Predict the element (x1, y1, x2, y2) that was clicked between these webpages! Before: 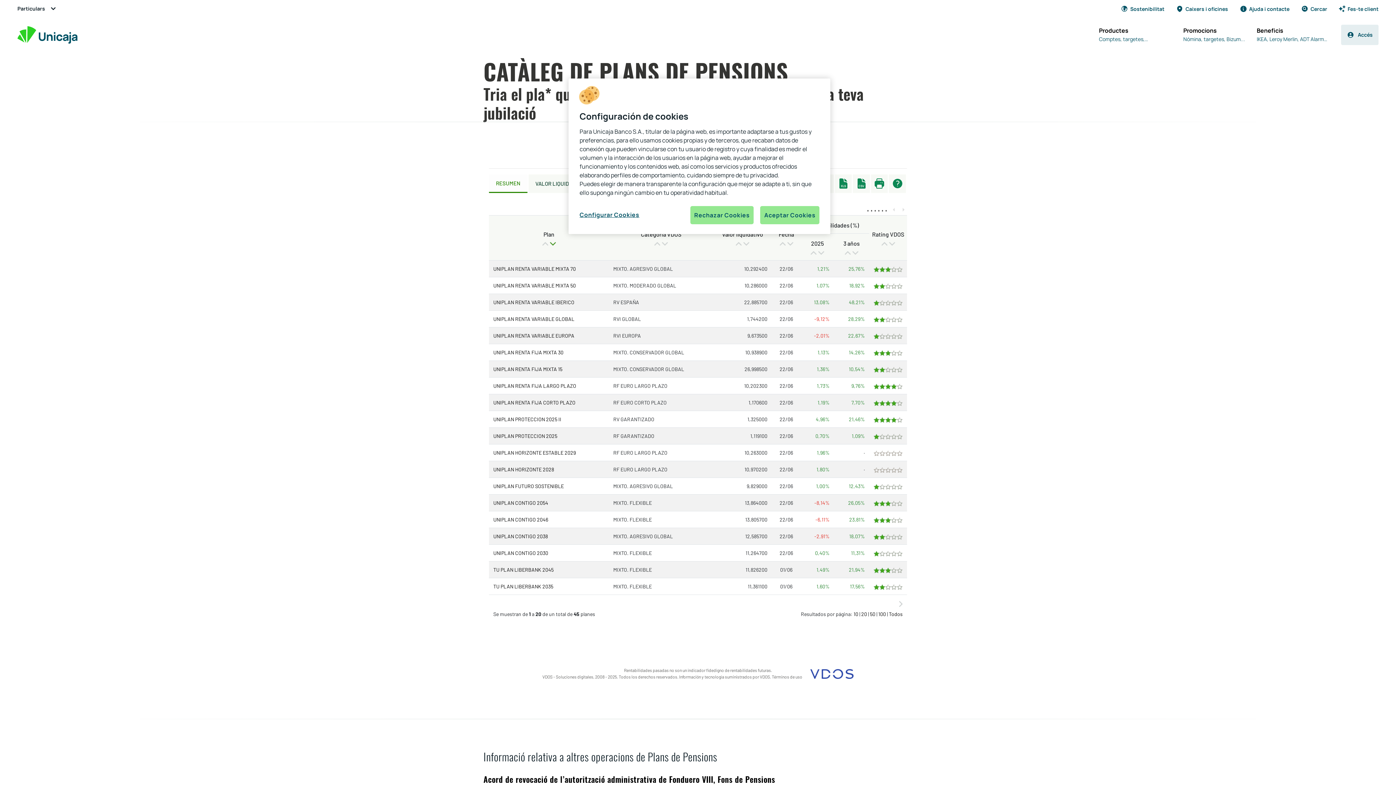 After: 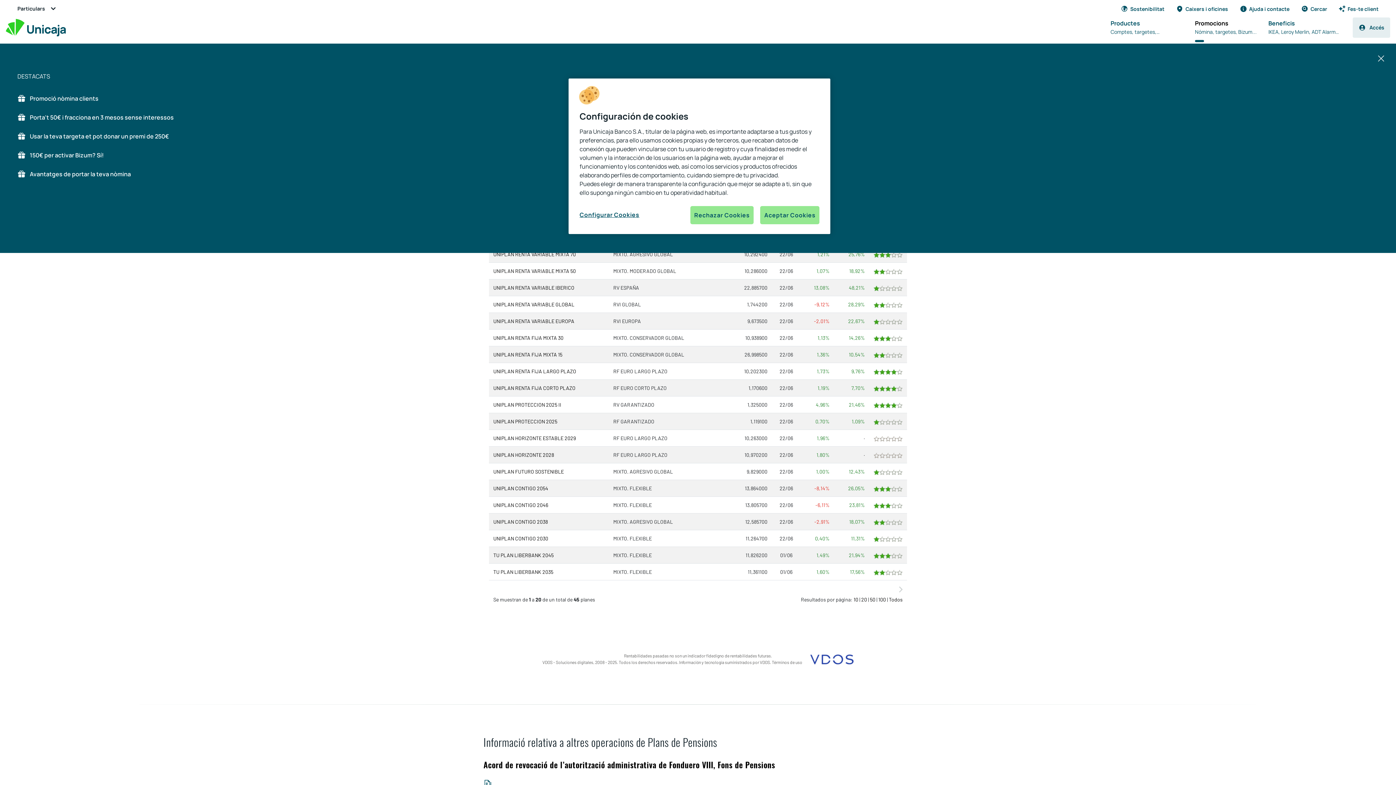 Action: bbox: (1183, 26, 1245, 34) label: Promocions

Nómina, targetes, Bizum...